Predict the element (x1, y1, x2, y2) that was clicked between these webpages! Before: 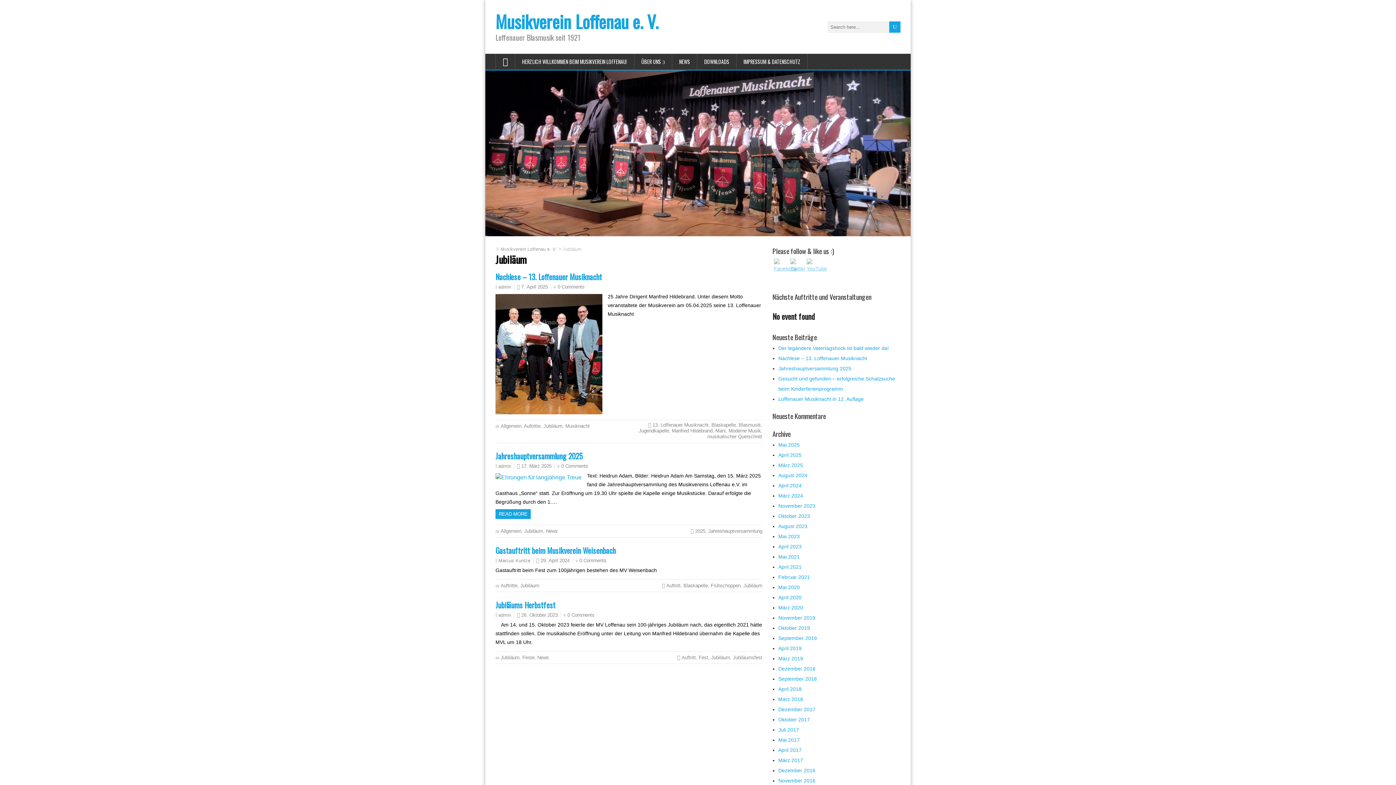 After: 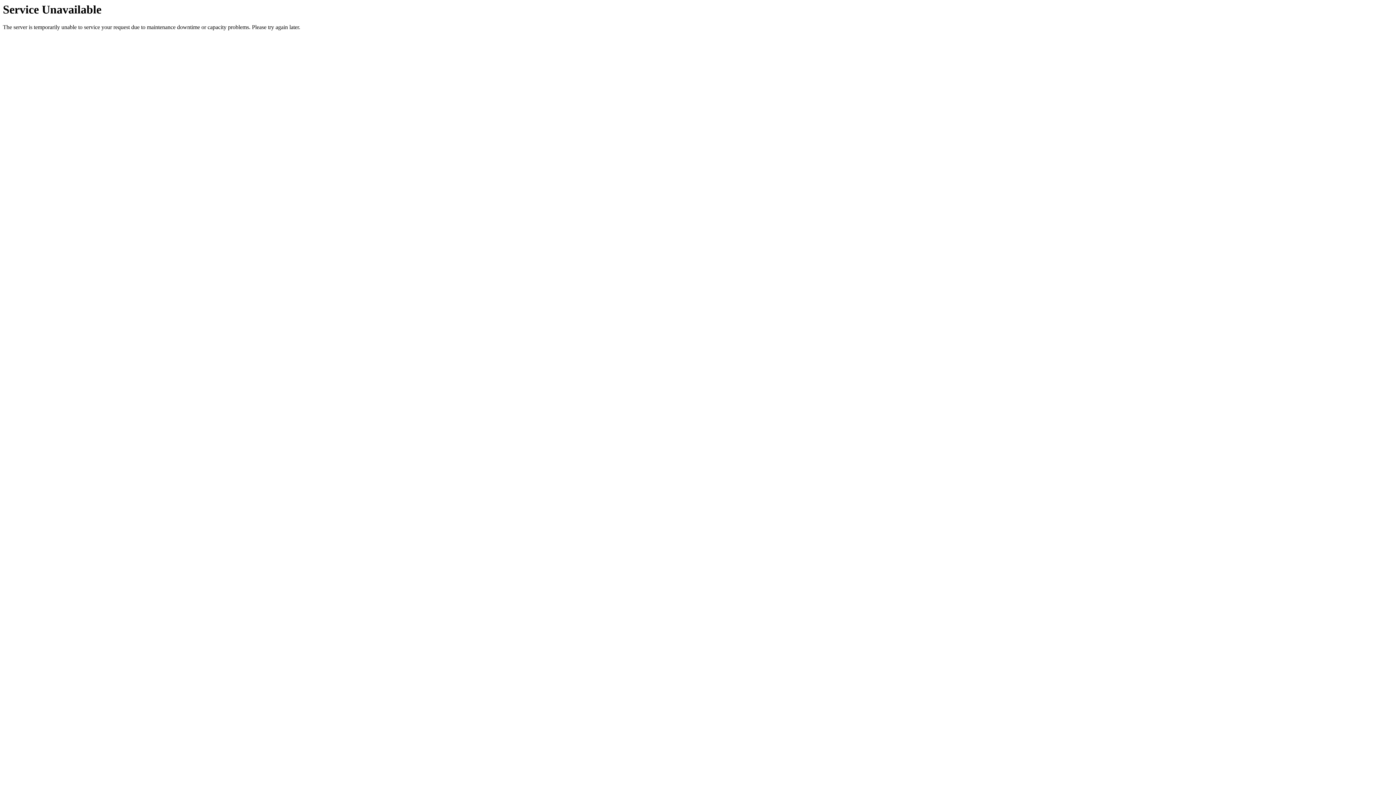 Action: bbox: (778, 655, 803, 661) label: März 2019